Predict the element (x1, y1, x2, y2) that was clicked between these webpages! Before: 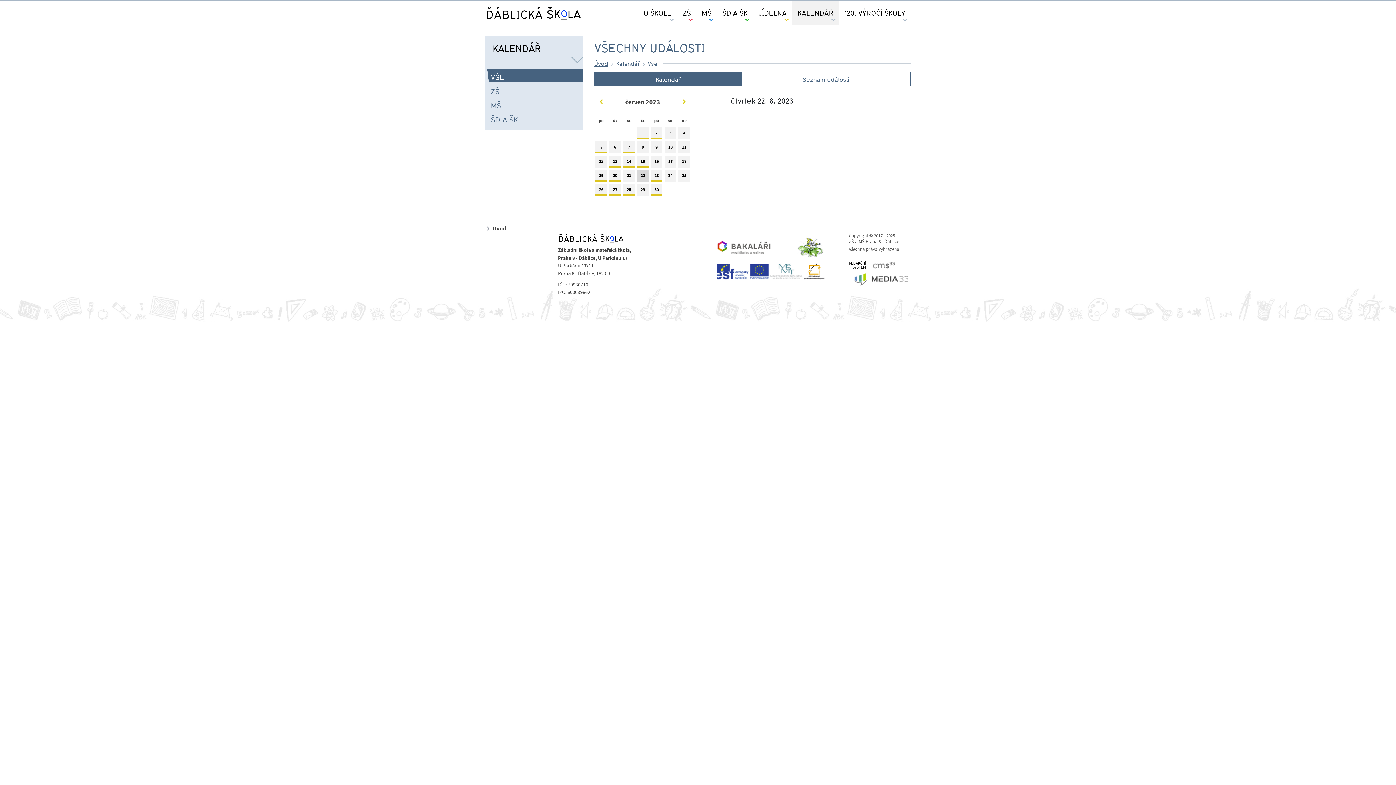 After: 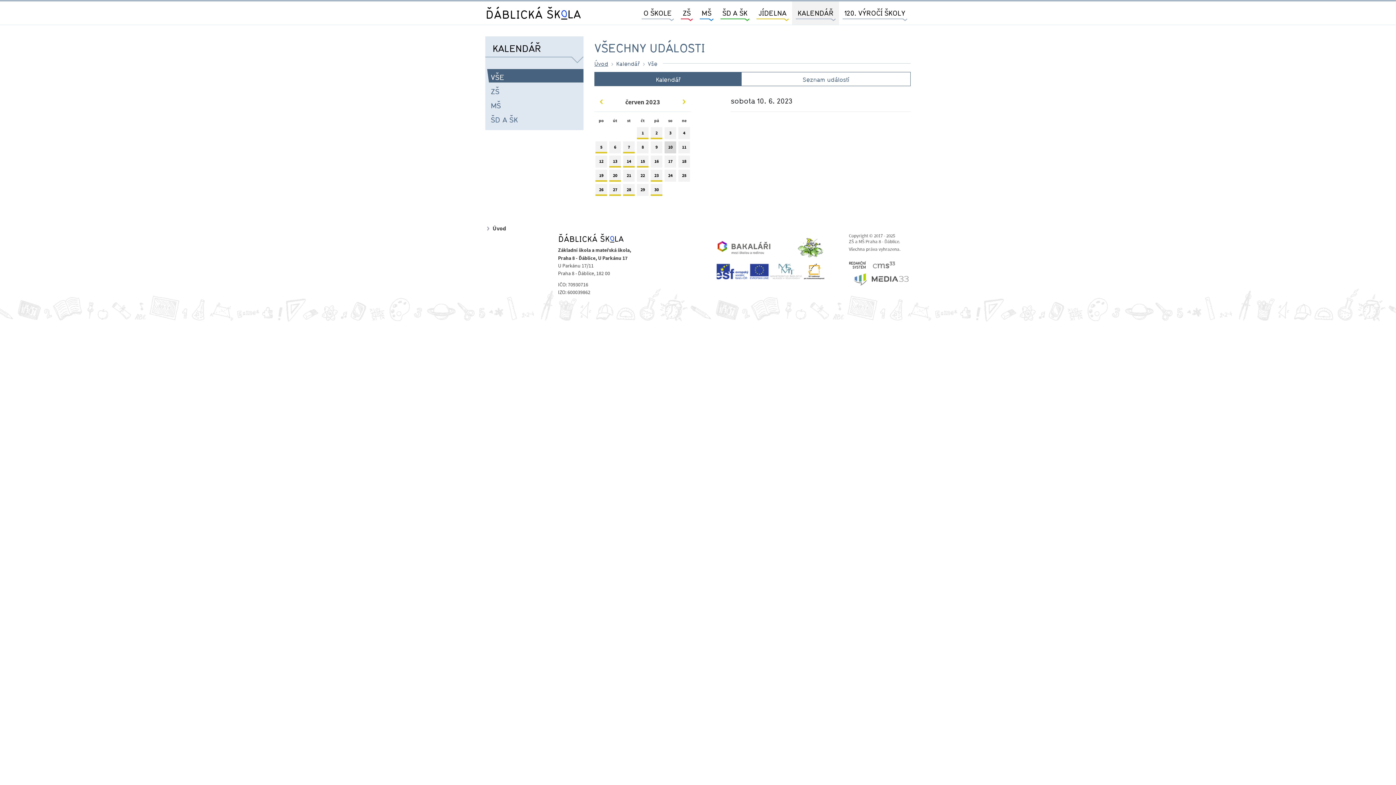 Action: label: 10 bbox: (664, 141, 676, 153)